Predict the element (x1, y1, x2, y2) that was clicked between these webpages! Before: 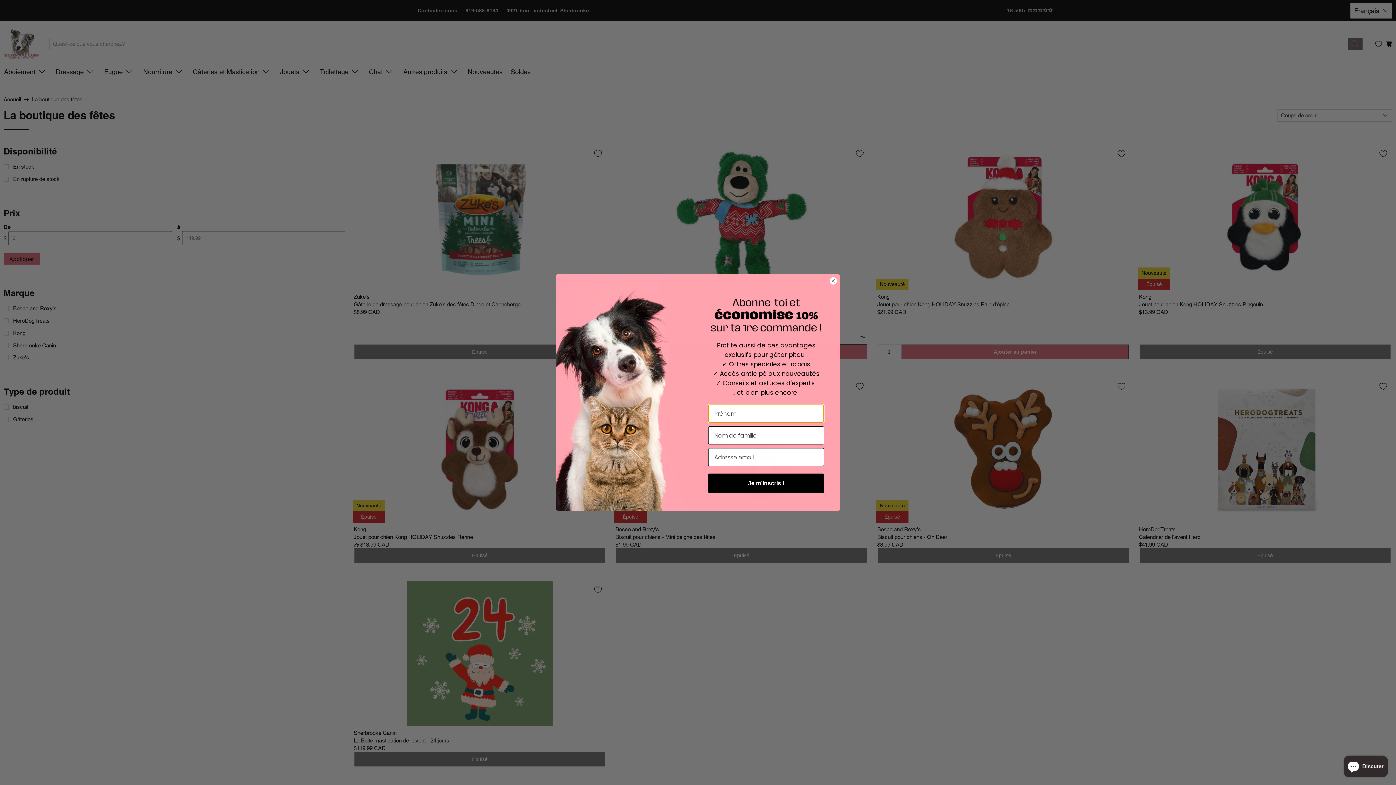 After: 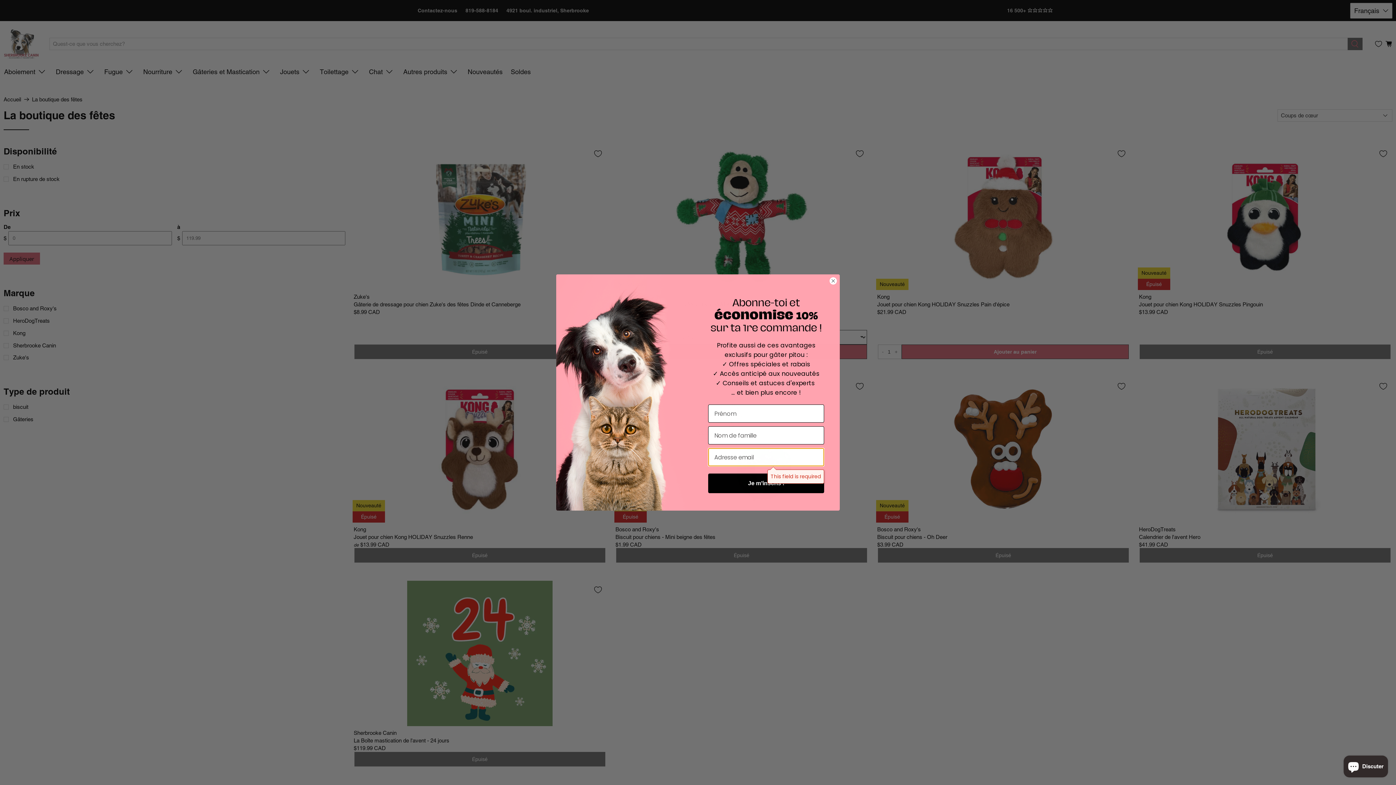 Action: label: Je m’inscris ! bbox: (708, 473, 824, 493)